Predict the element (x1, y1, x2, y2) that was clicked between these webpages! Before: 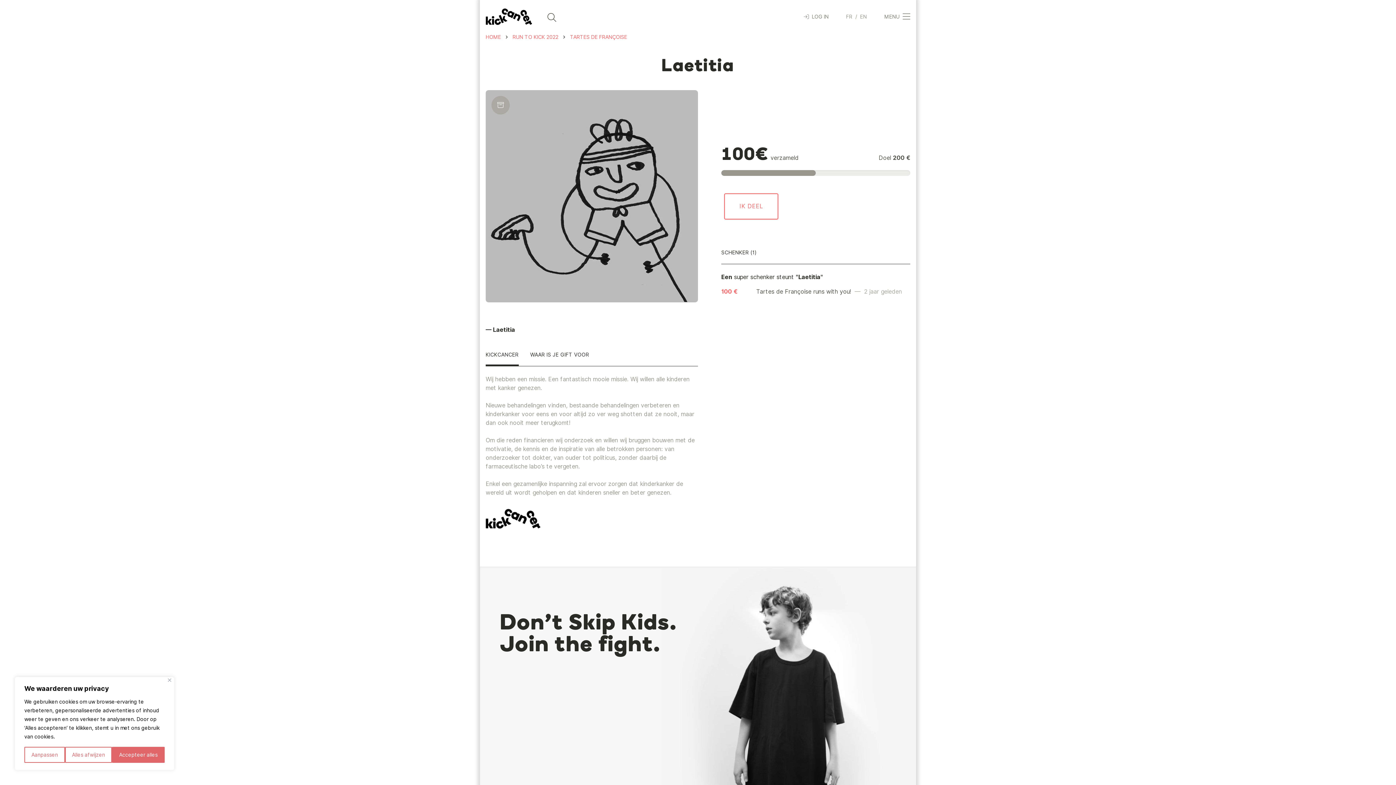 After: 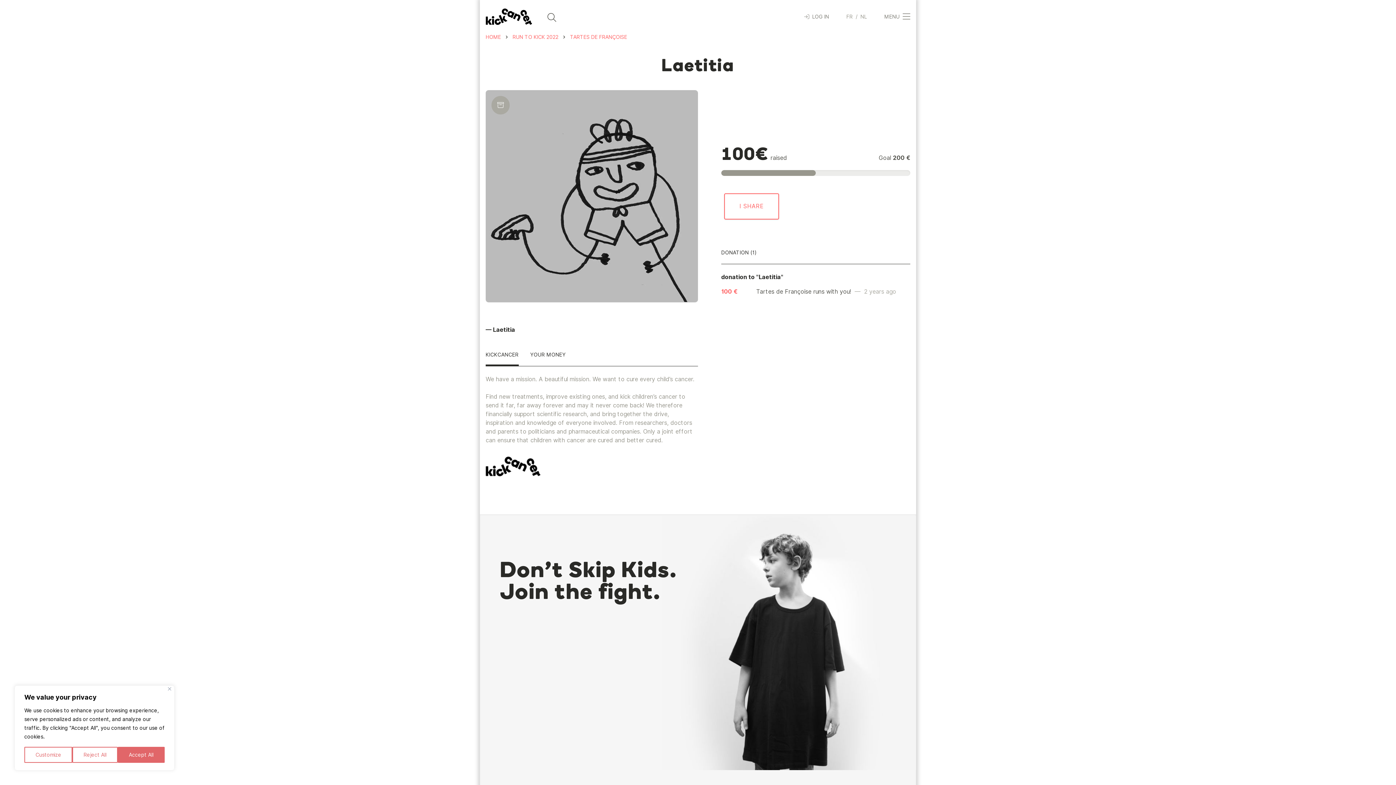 Action: bbox: (860, 8, 867, 24) label: EN